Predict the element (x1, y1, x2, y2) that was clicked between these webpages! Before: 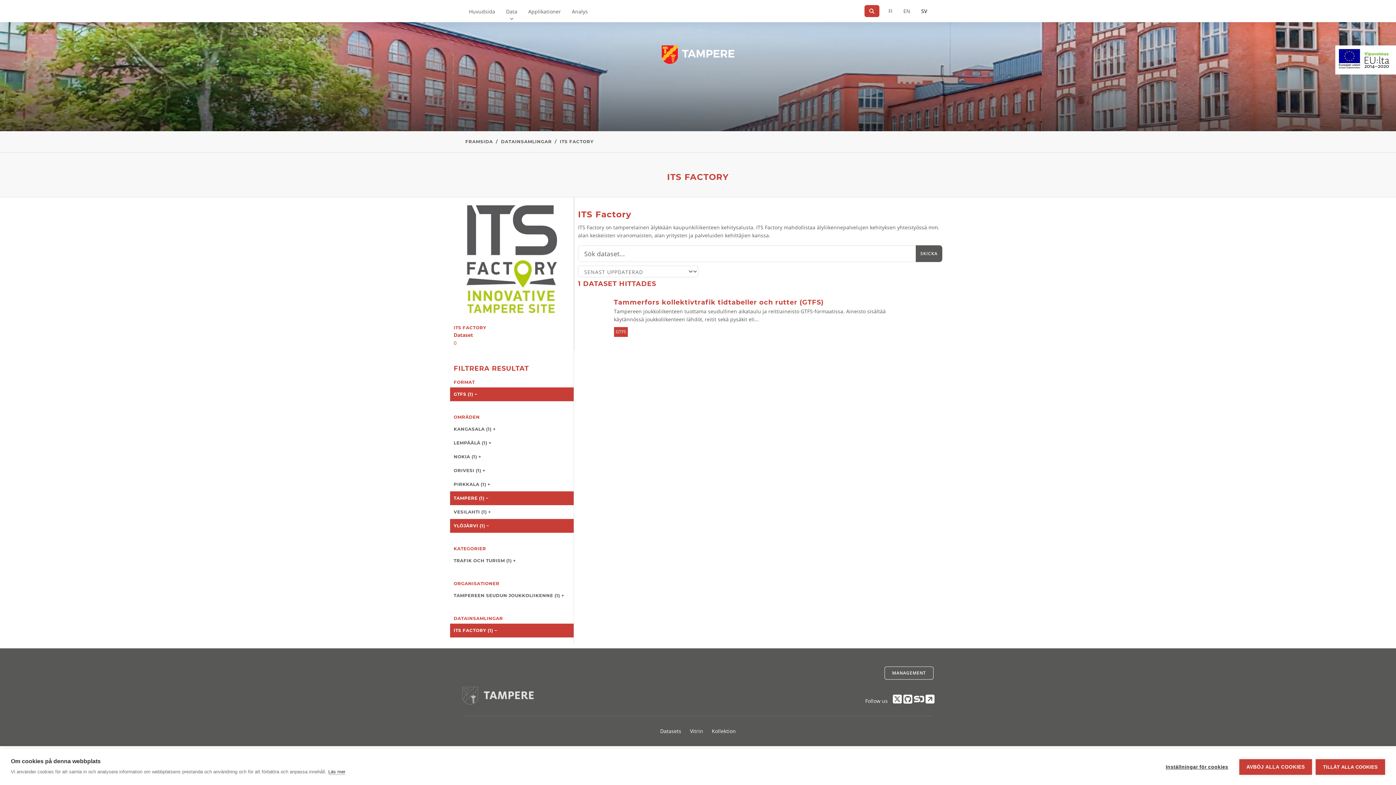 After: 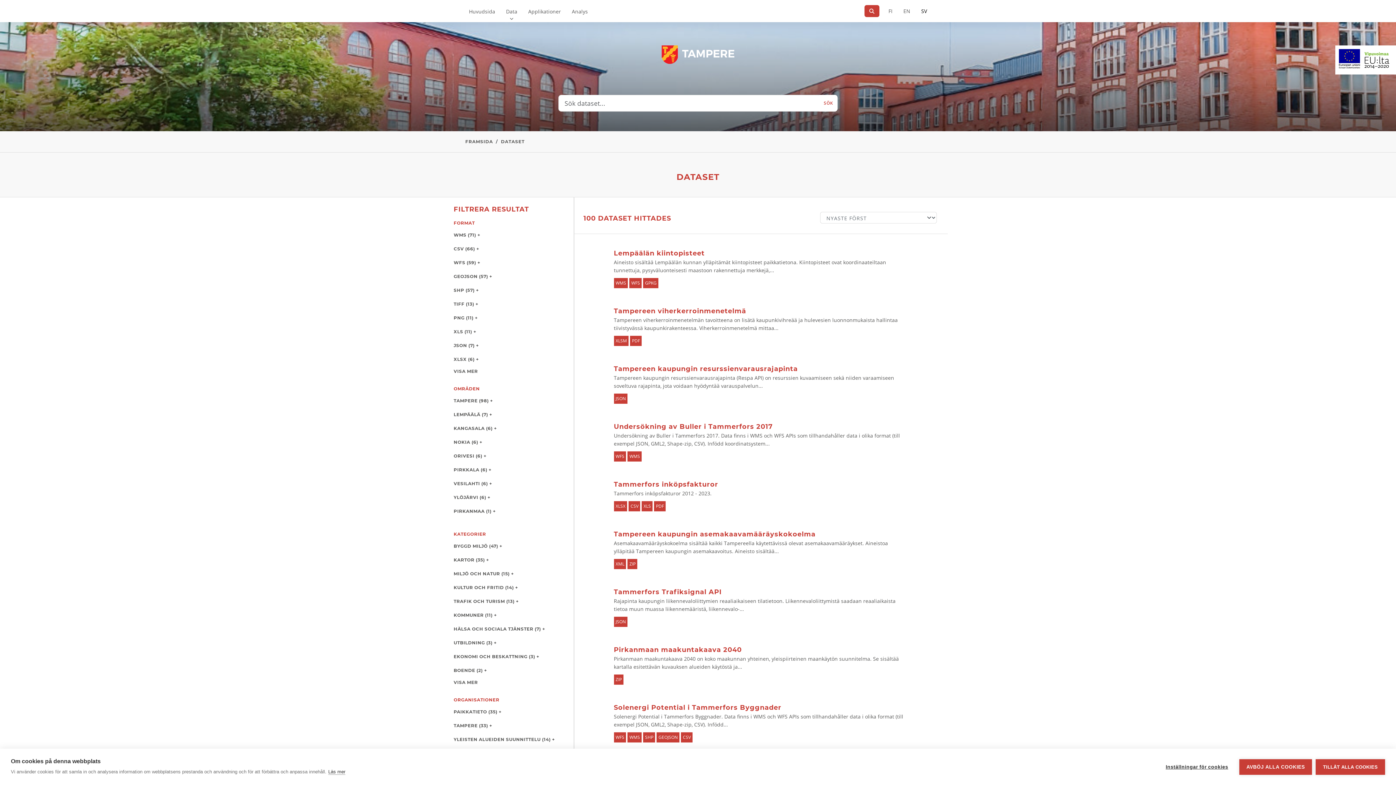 Action: label: Datasets bbox: (656, 723, 685, 739)